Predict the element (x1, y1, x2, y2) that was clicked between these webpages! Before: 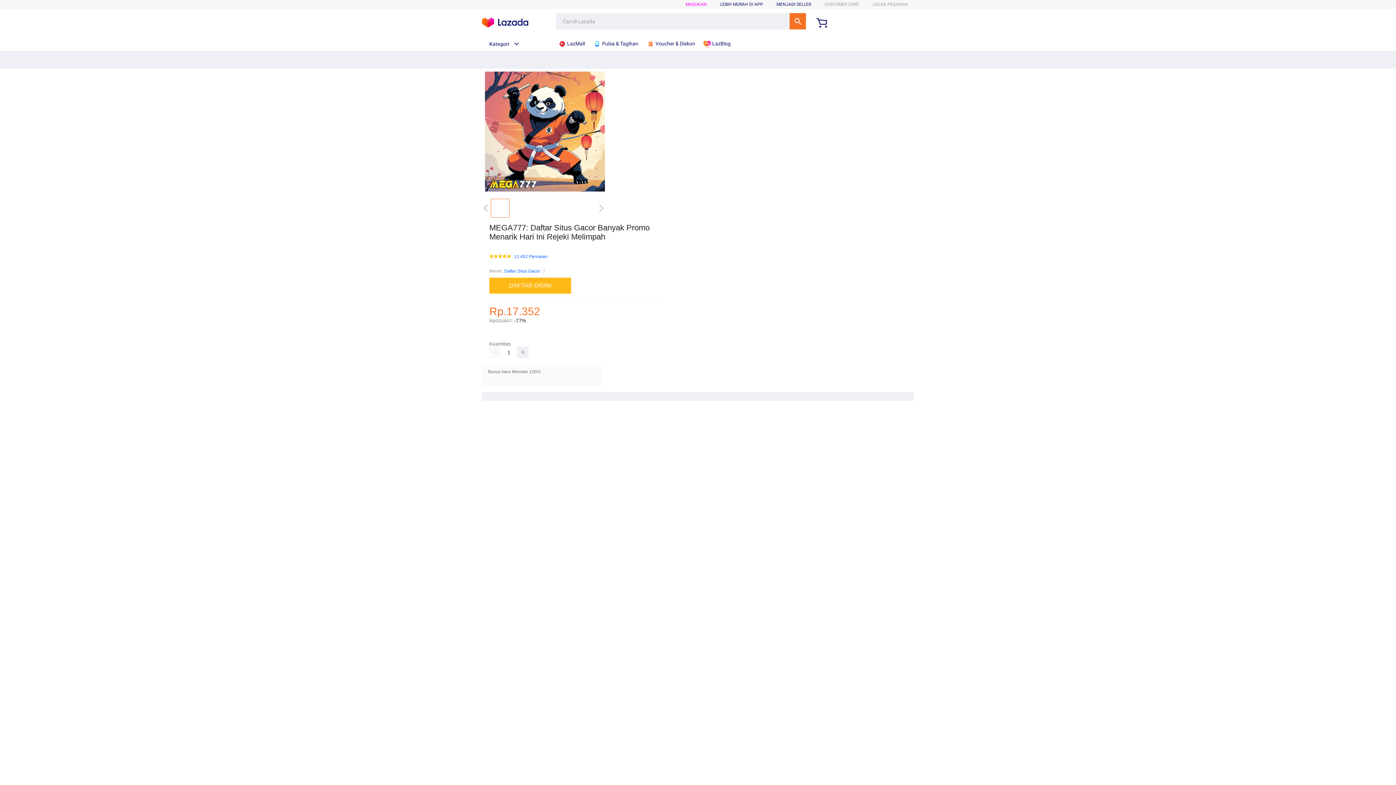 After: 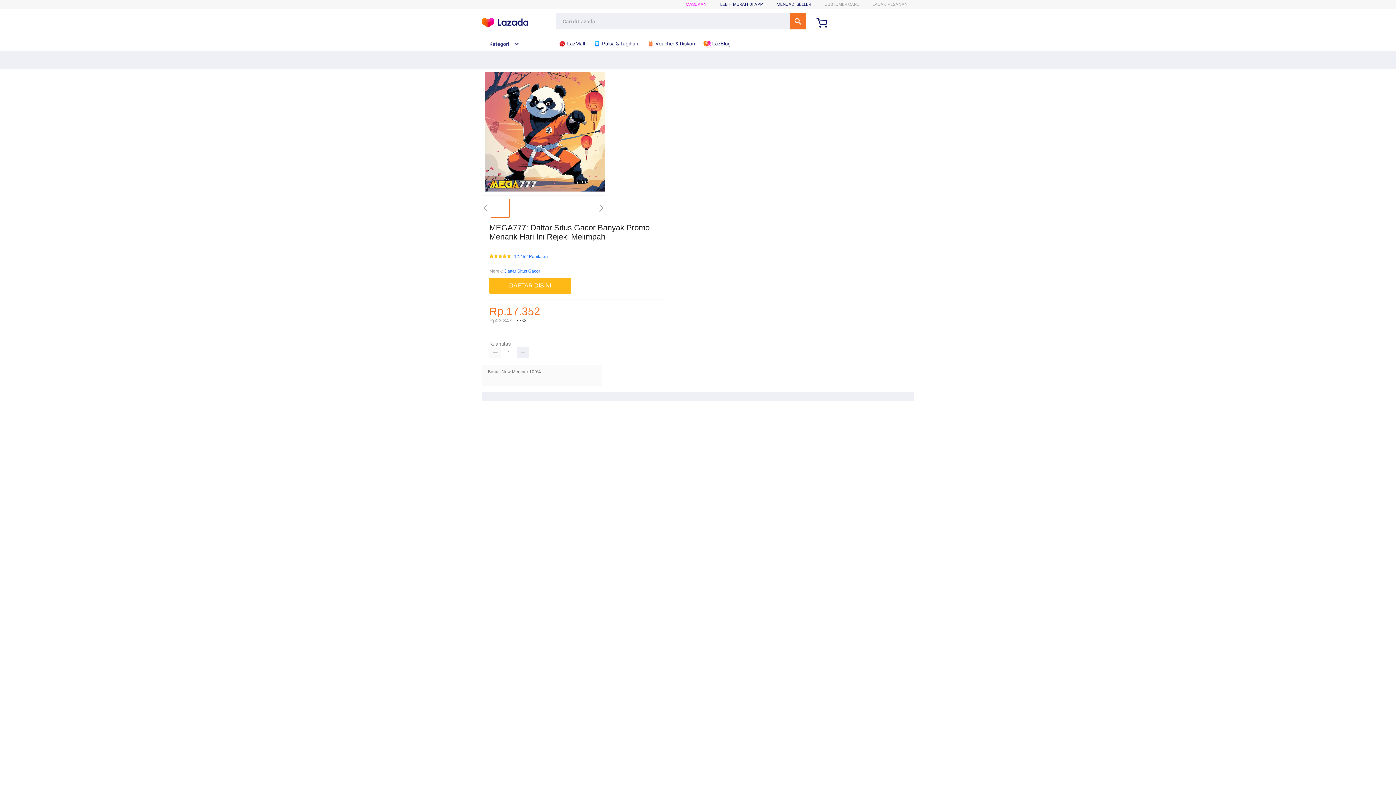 Action: bbox: (489, 347, 501, 358)